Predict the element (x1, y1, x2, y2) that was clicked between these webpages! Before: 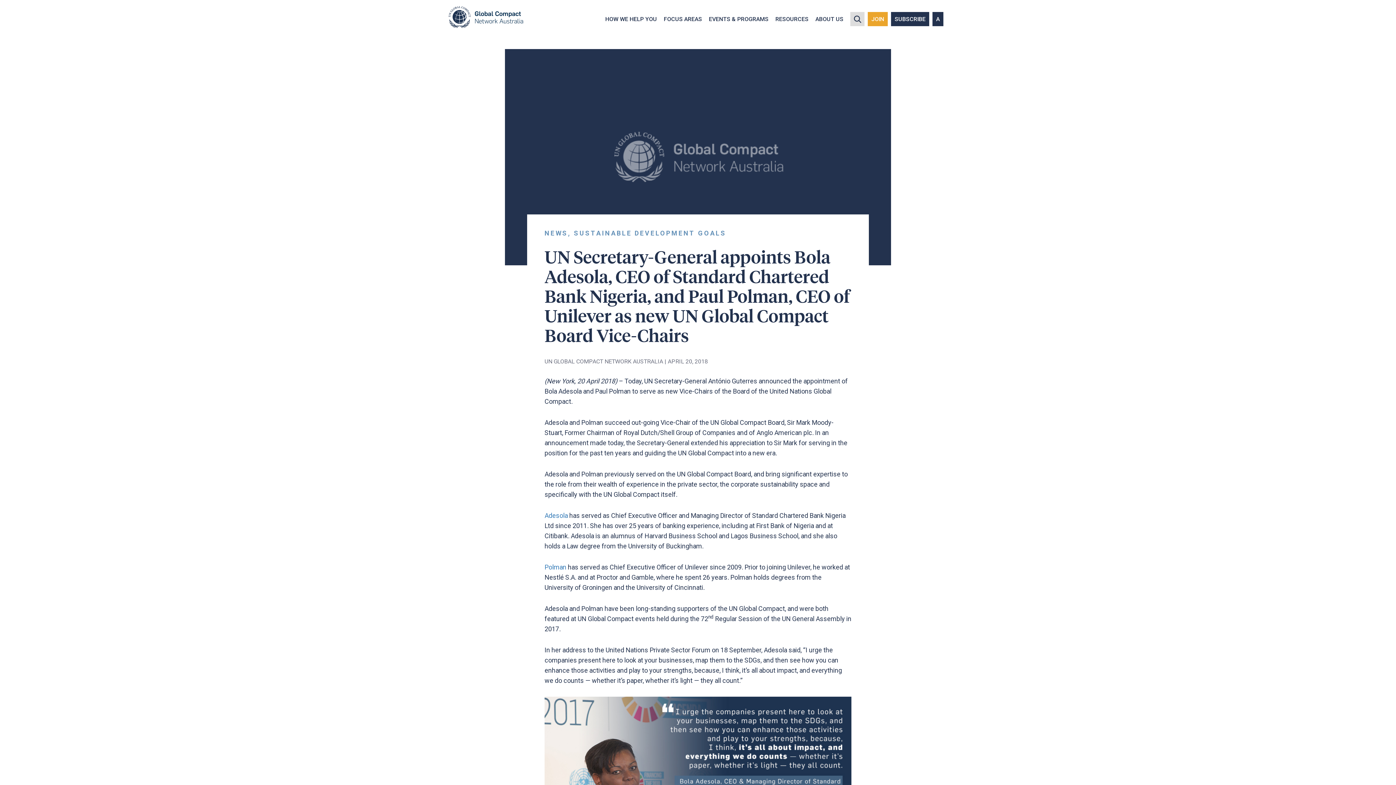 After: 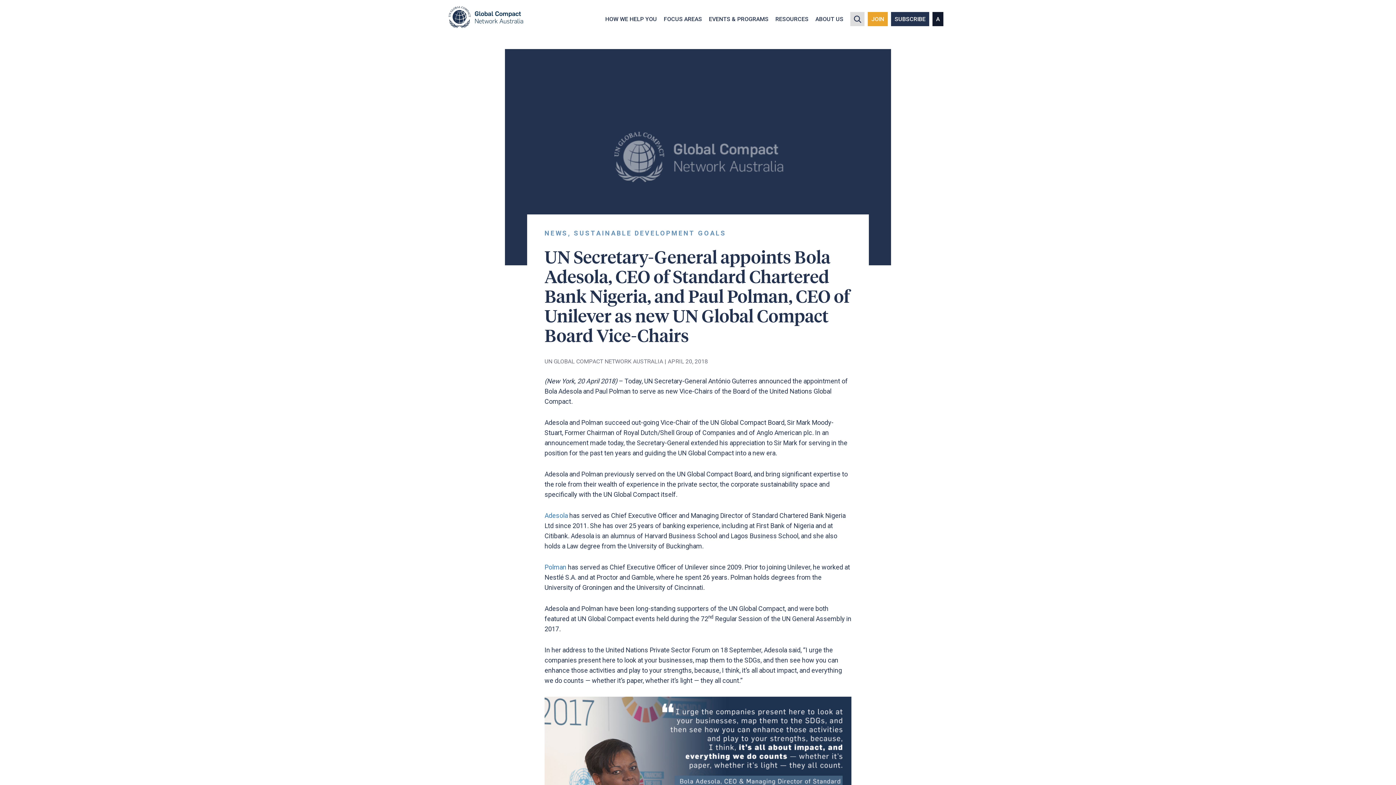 Action: bbox: (932, 12, 943, 26) label: A